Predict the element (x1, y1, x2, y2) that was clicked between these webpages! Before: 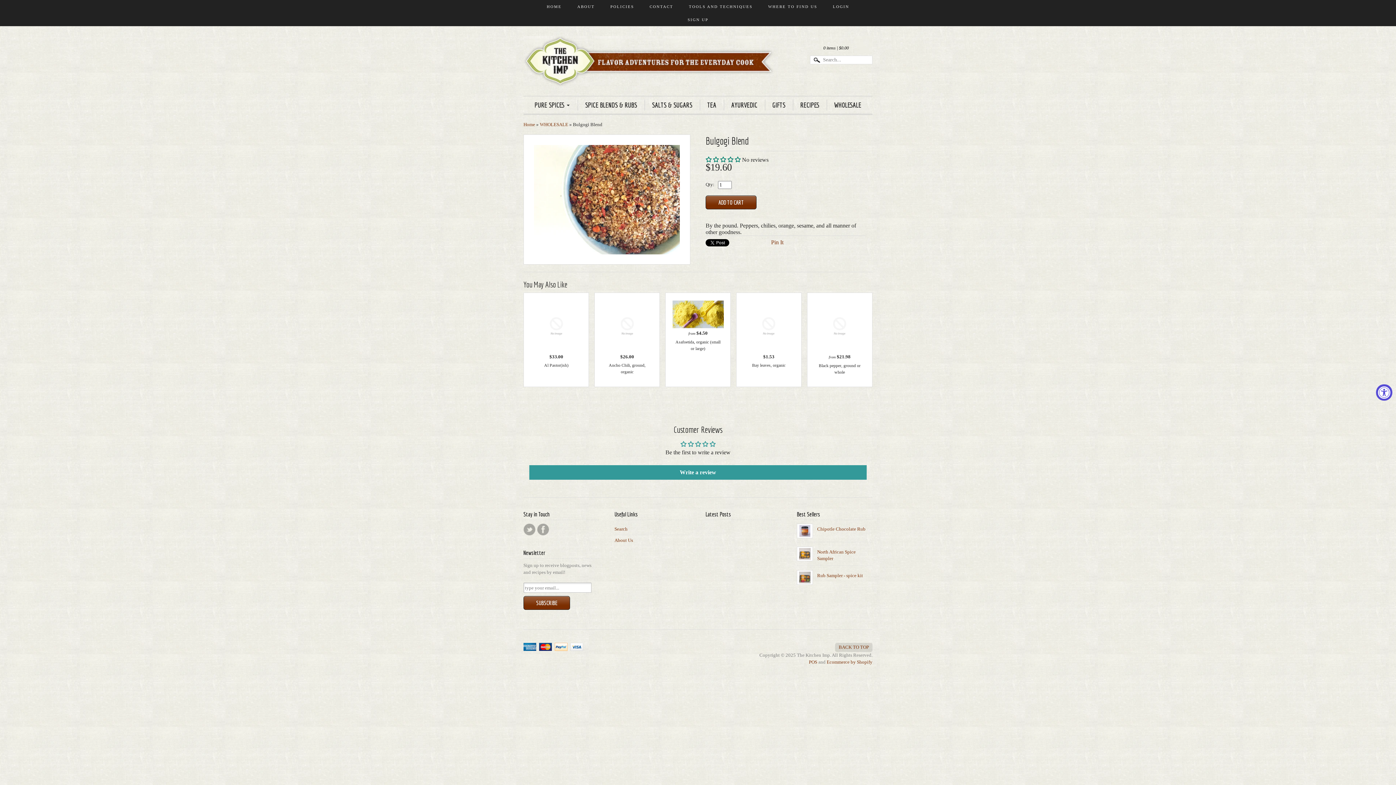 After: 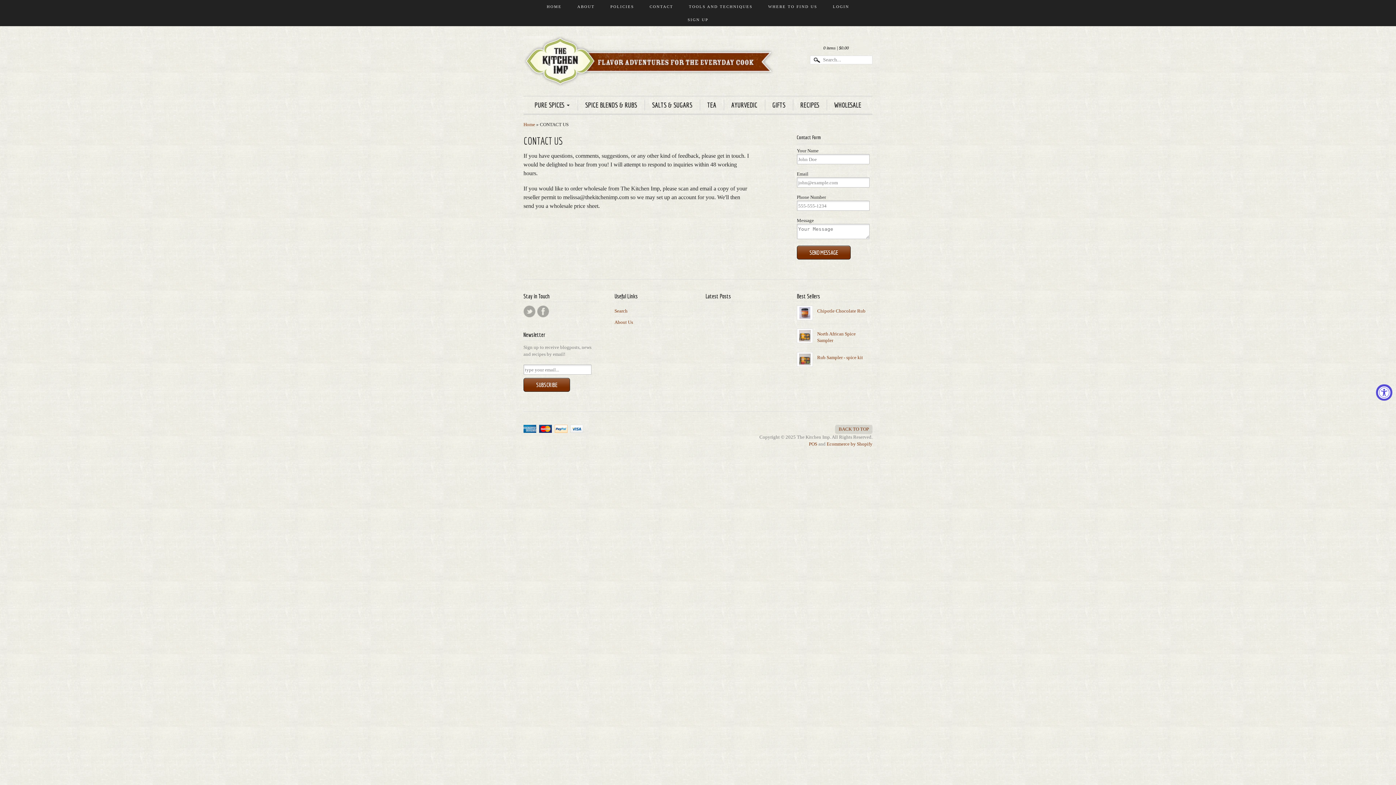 Action: bbox: (642, 0, 680, 13) label: CONTACT